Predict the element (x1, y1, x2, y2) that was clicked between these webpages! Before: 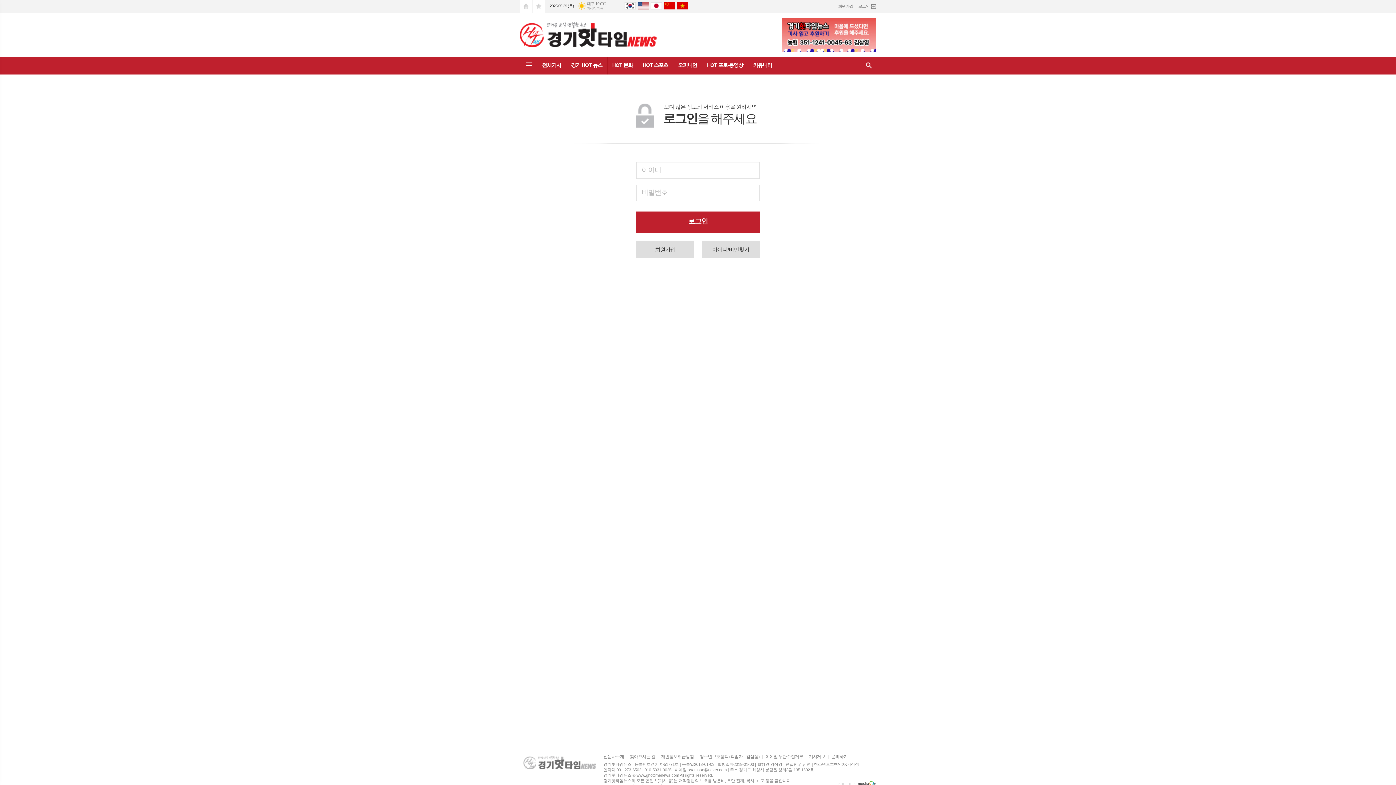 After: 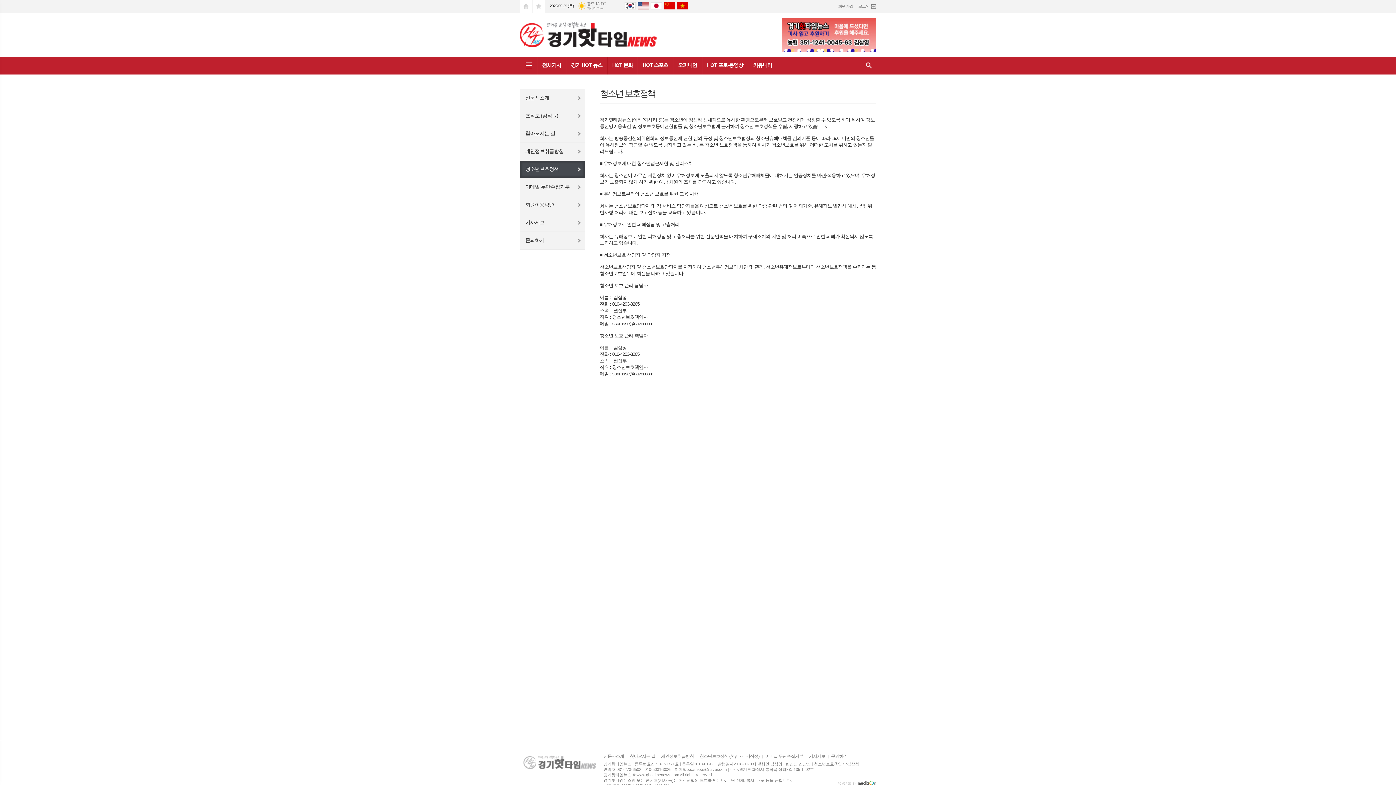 Action: label: 청소년보호정책 (책임자 : .김삼성) bbox: (699, 754, 759, 760)